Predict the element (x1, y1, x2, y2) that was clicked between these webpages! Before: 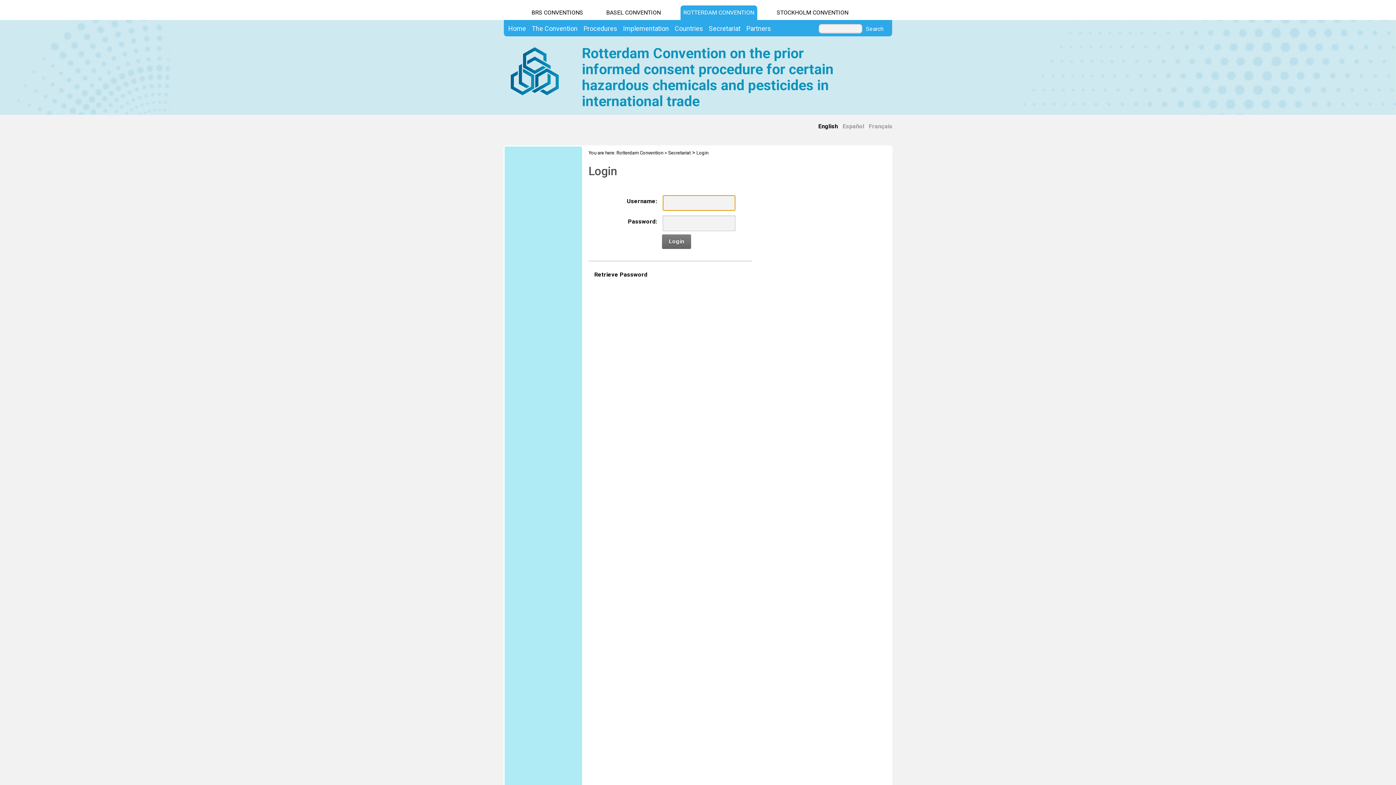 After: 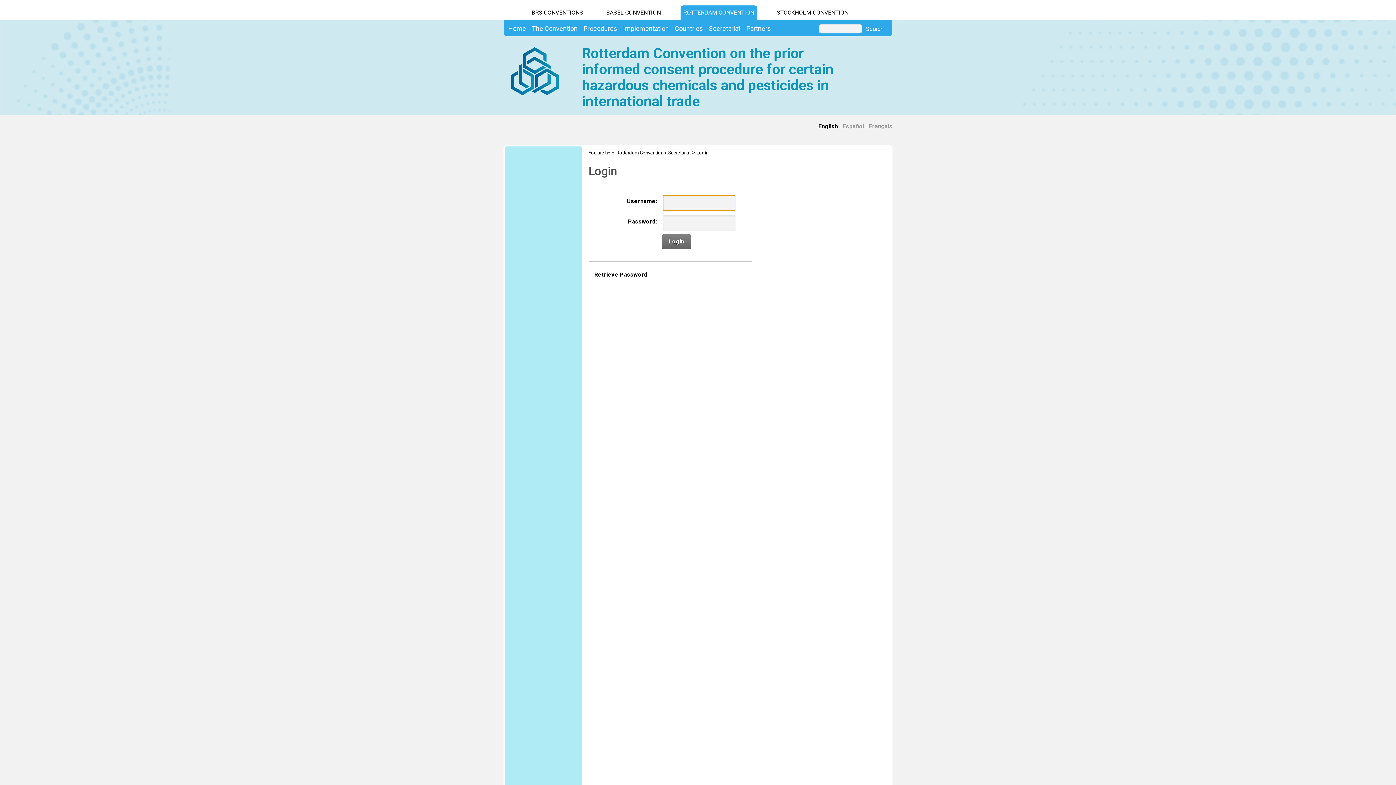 Action: label: Login bbox: (696, 150, 708, 155)